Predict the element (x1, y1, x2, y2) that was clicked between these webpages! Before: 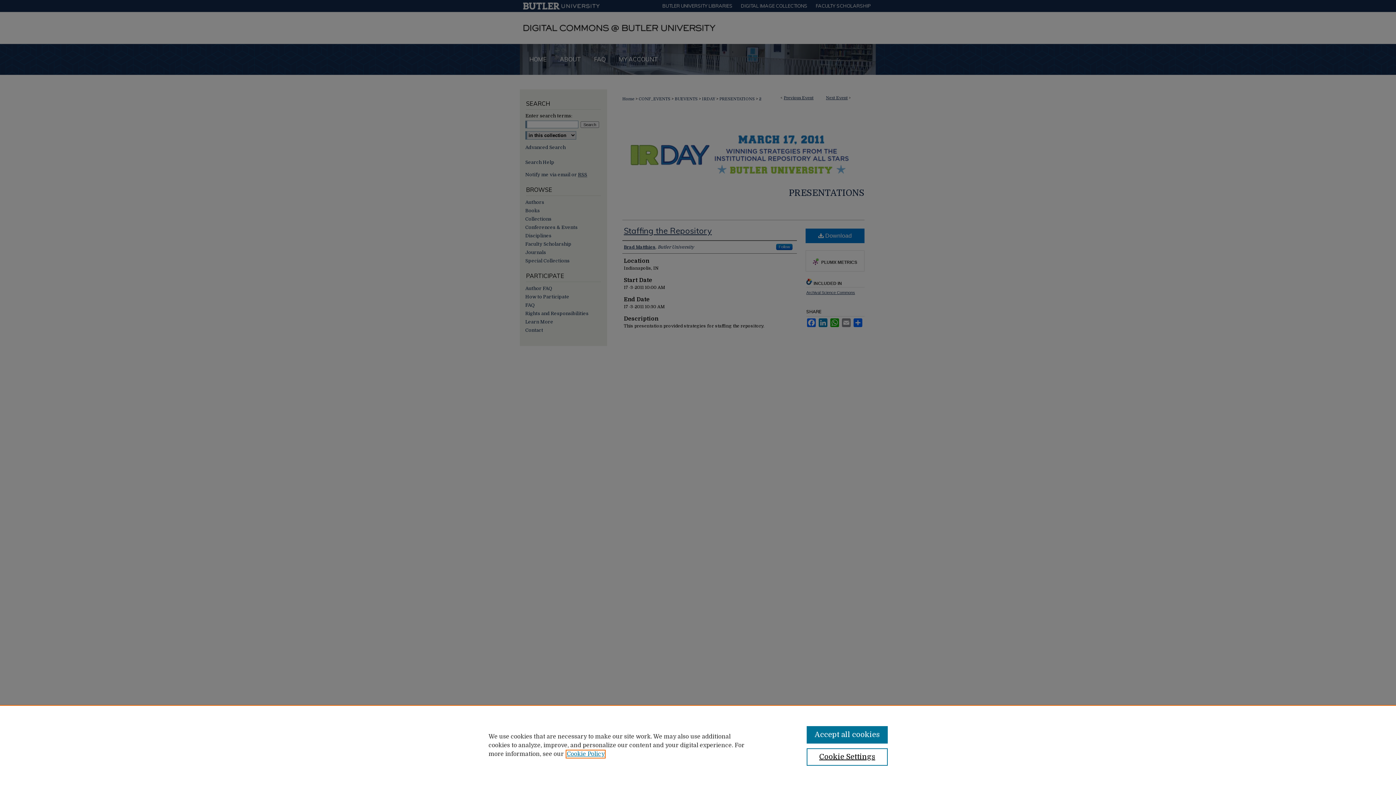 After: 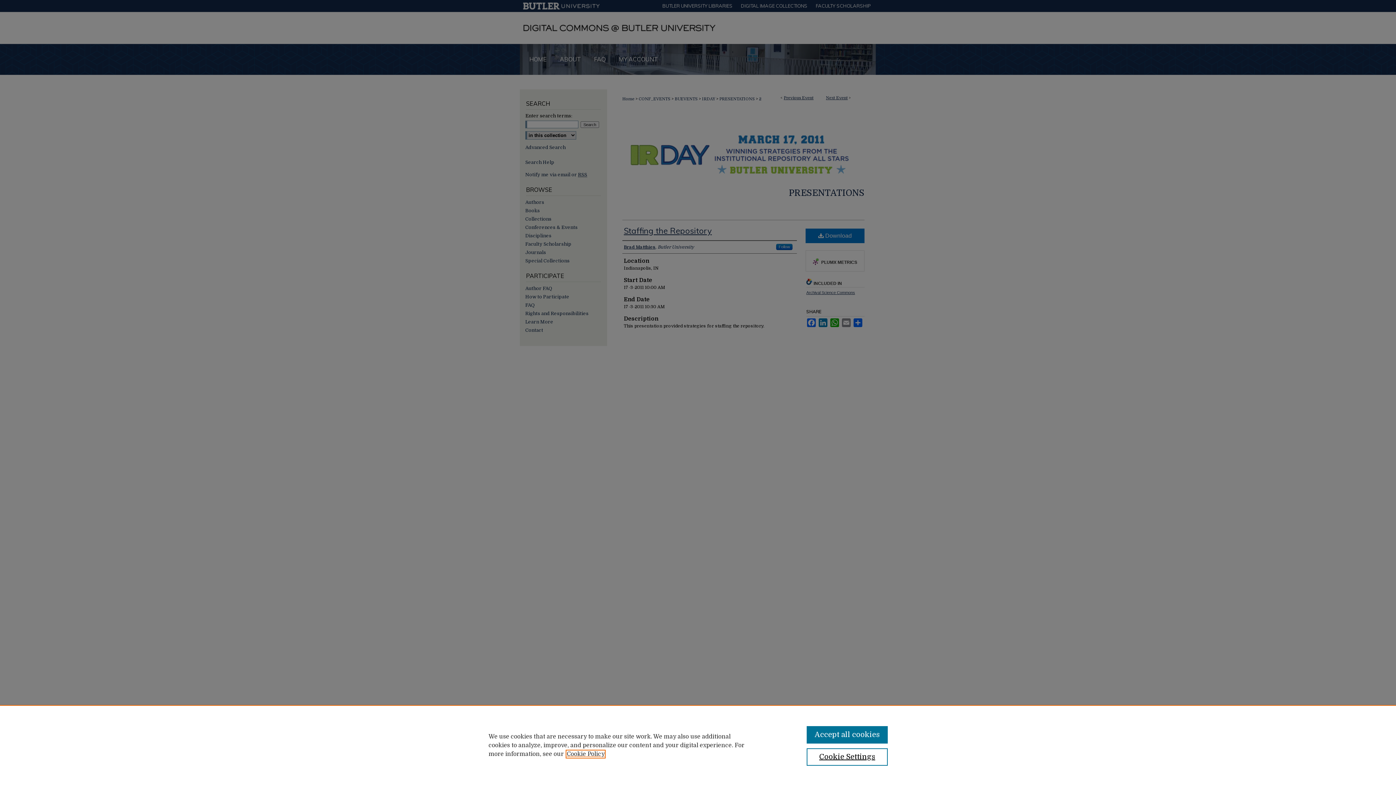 Action: label: , opens in a new tab bbox: (566, 751, 604, 757)